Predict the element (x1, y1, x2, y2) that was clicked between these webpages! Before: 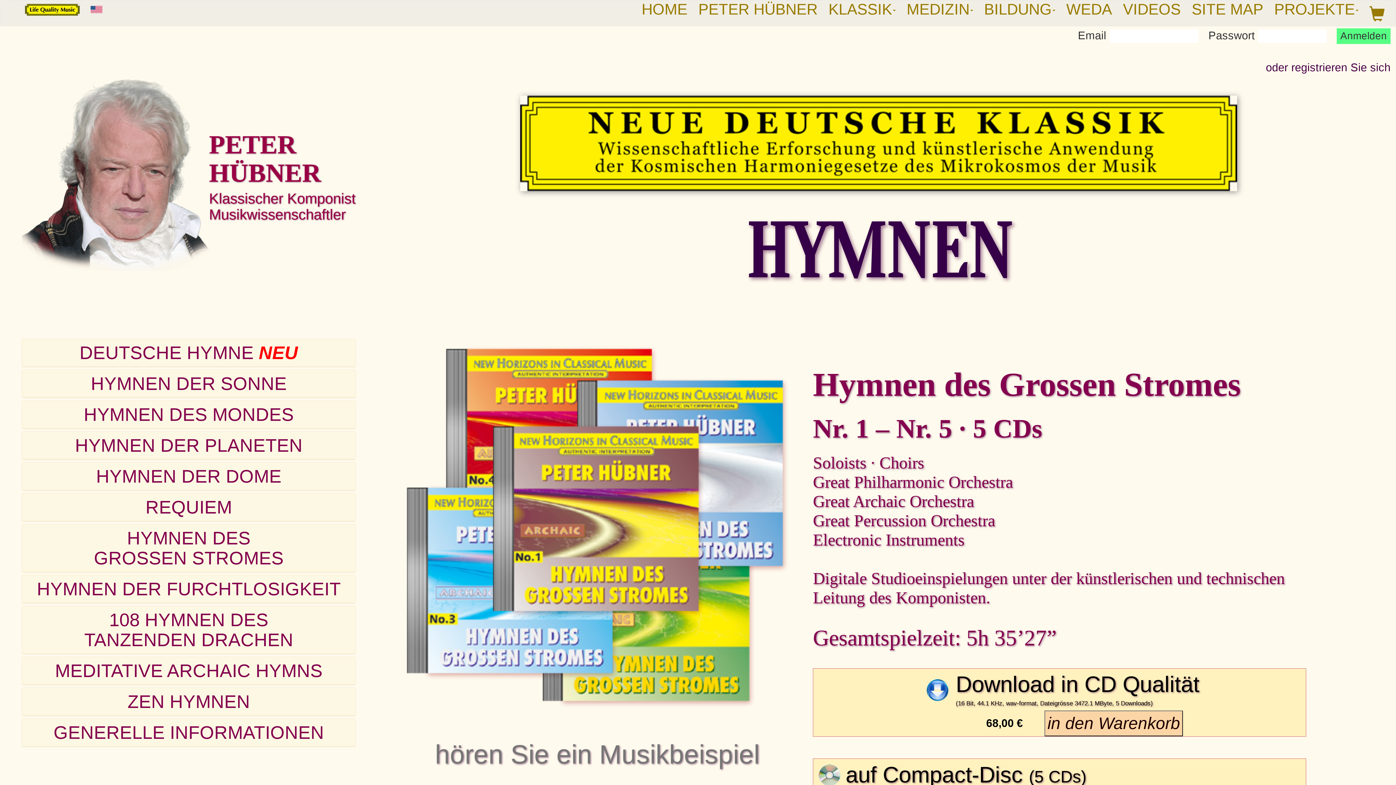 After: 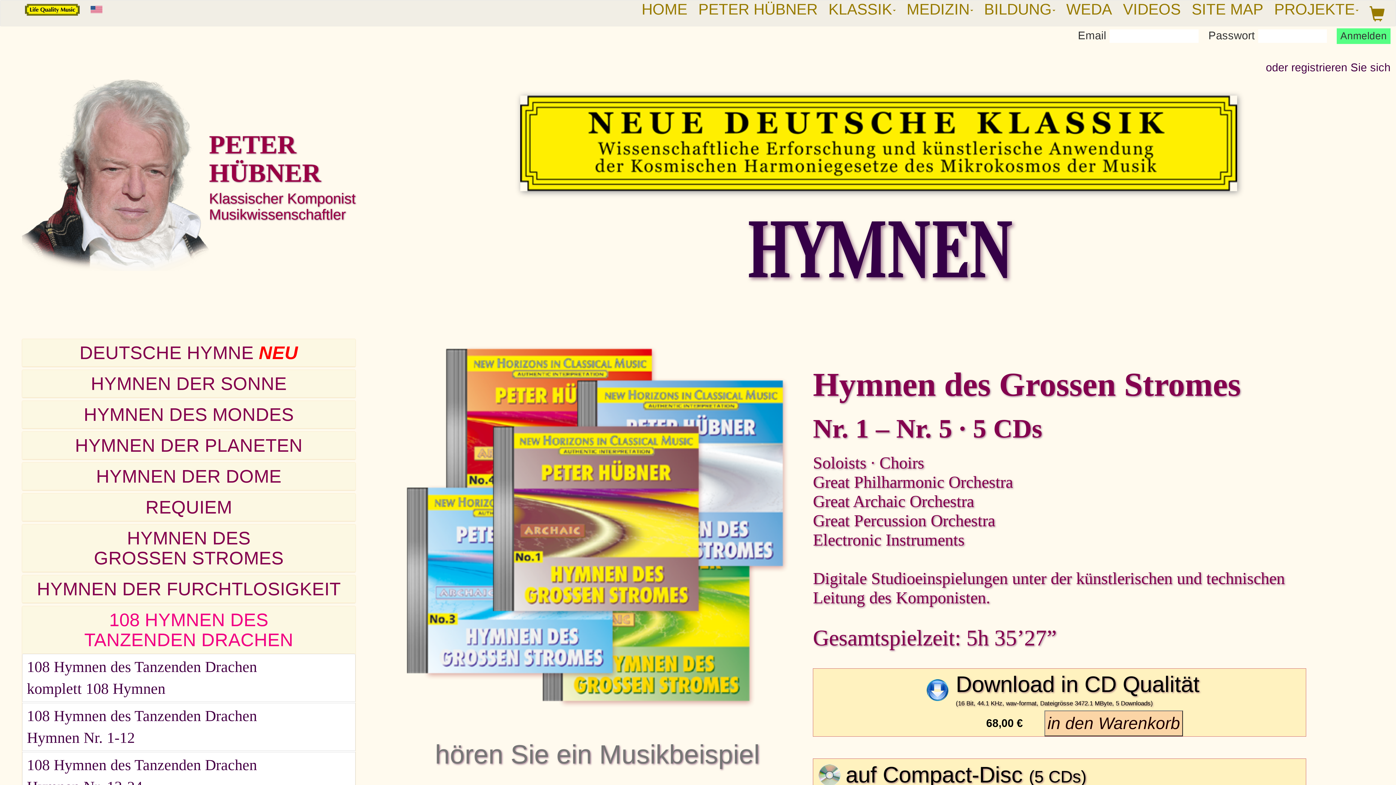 Action: label: 108 HYMNEN DES
TANZENDEN DRACHEN bbox: (84, 609, 293, 650)